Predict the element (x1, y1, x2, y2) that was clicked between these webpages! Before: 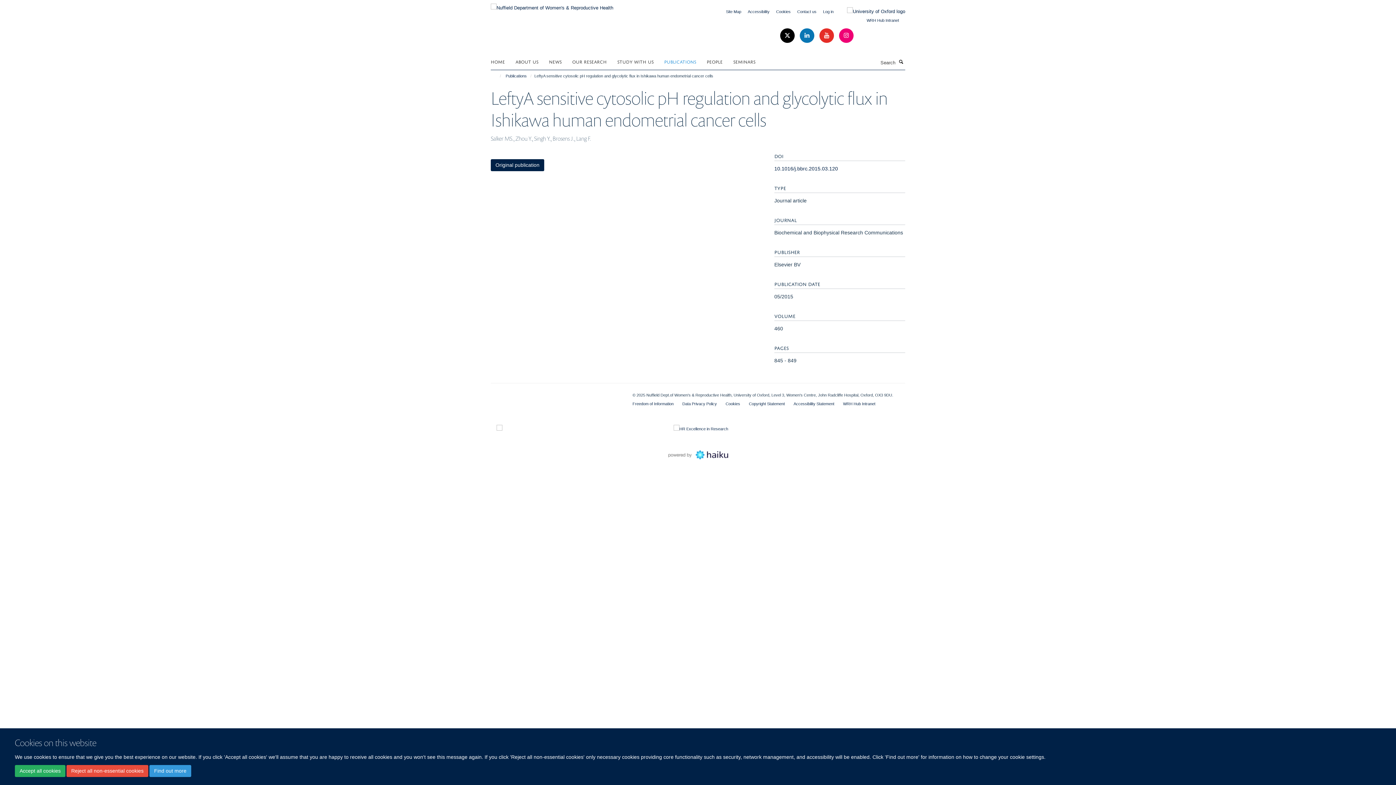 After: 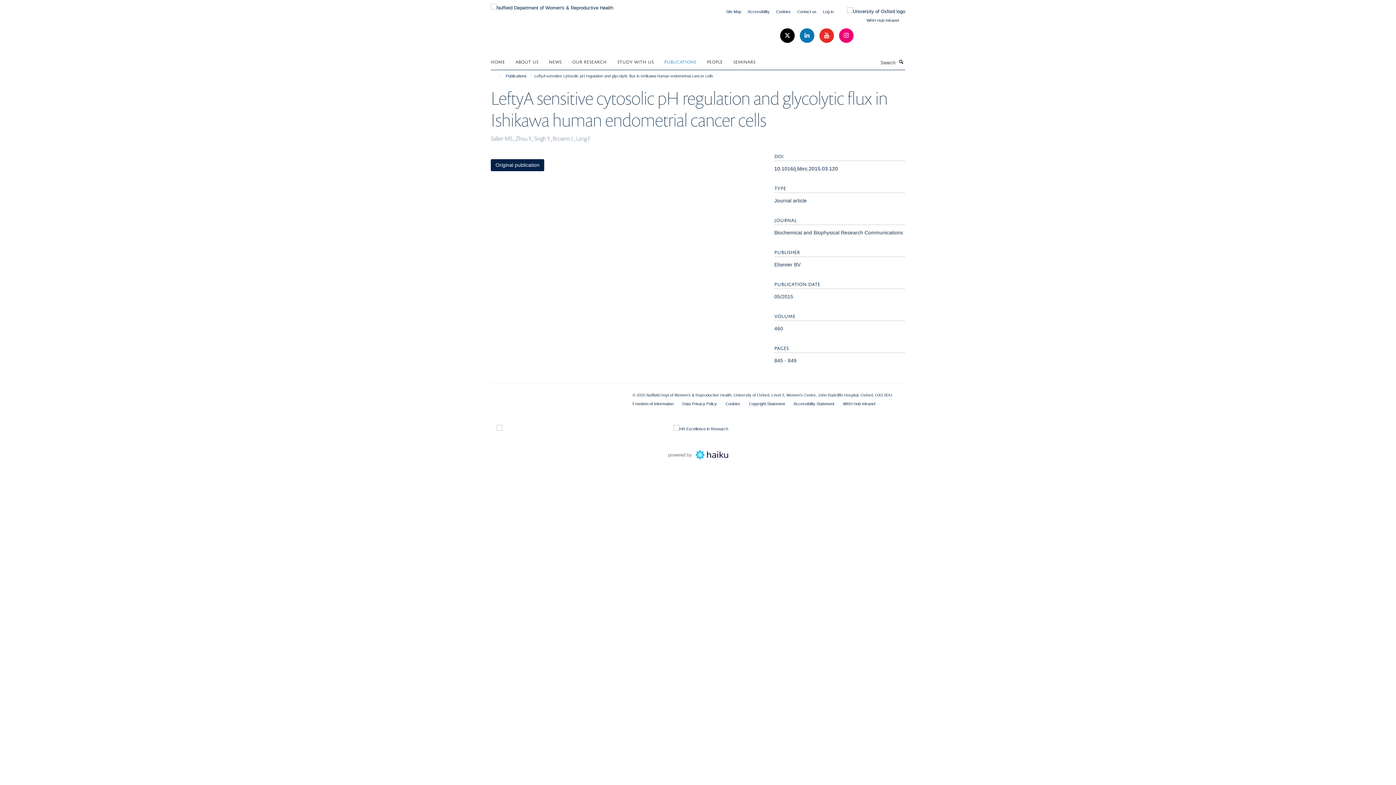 Action: label: Accept all cookies bbox: (14, 765, 65, 777)